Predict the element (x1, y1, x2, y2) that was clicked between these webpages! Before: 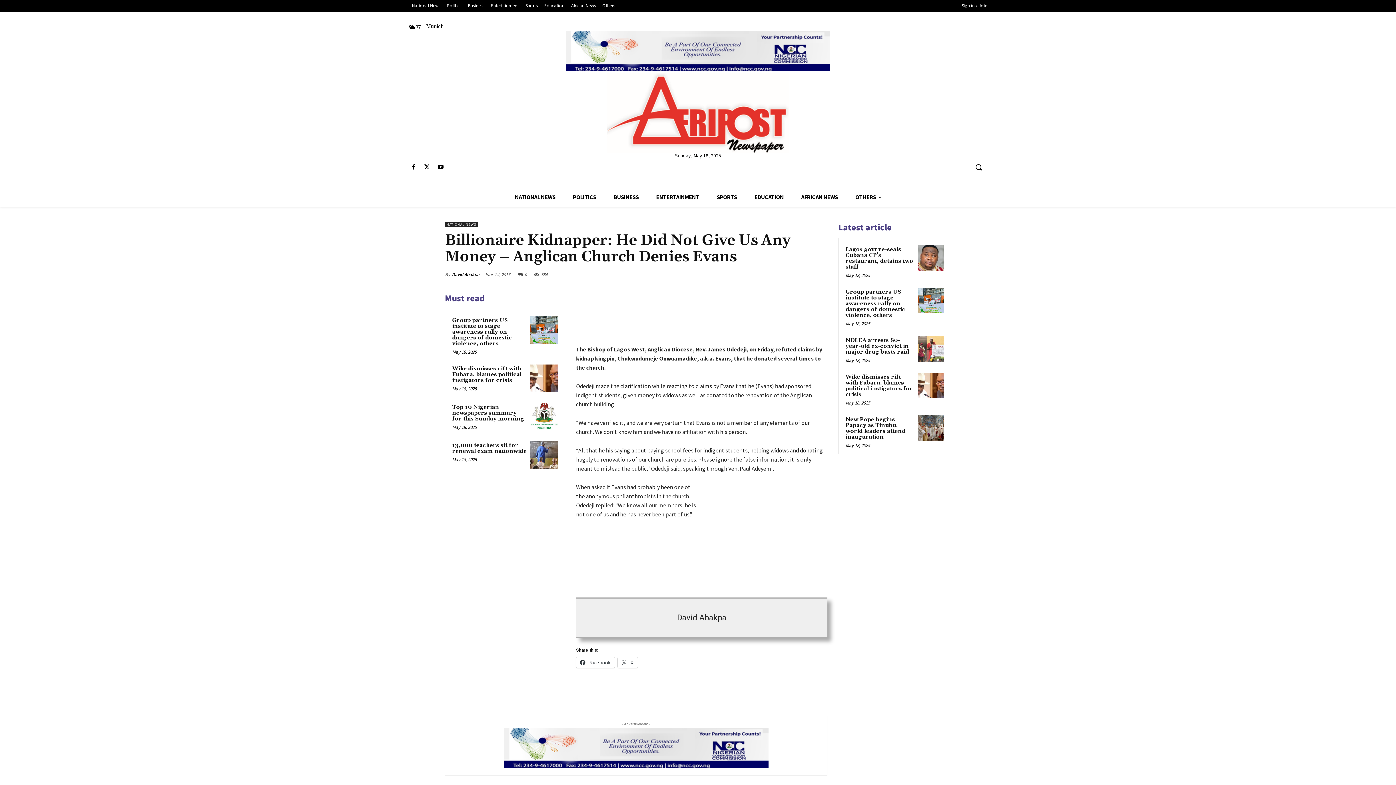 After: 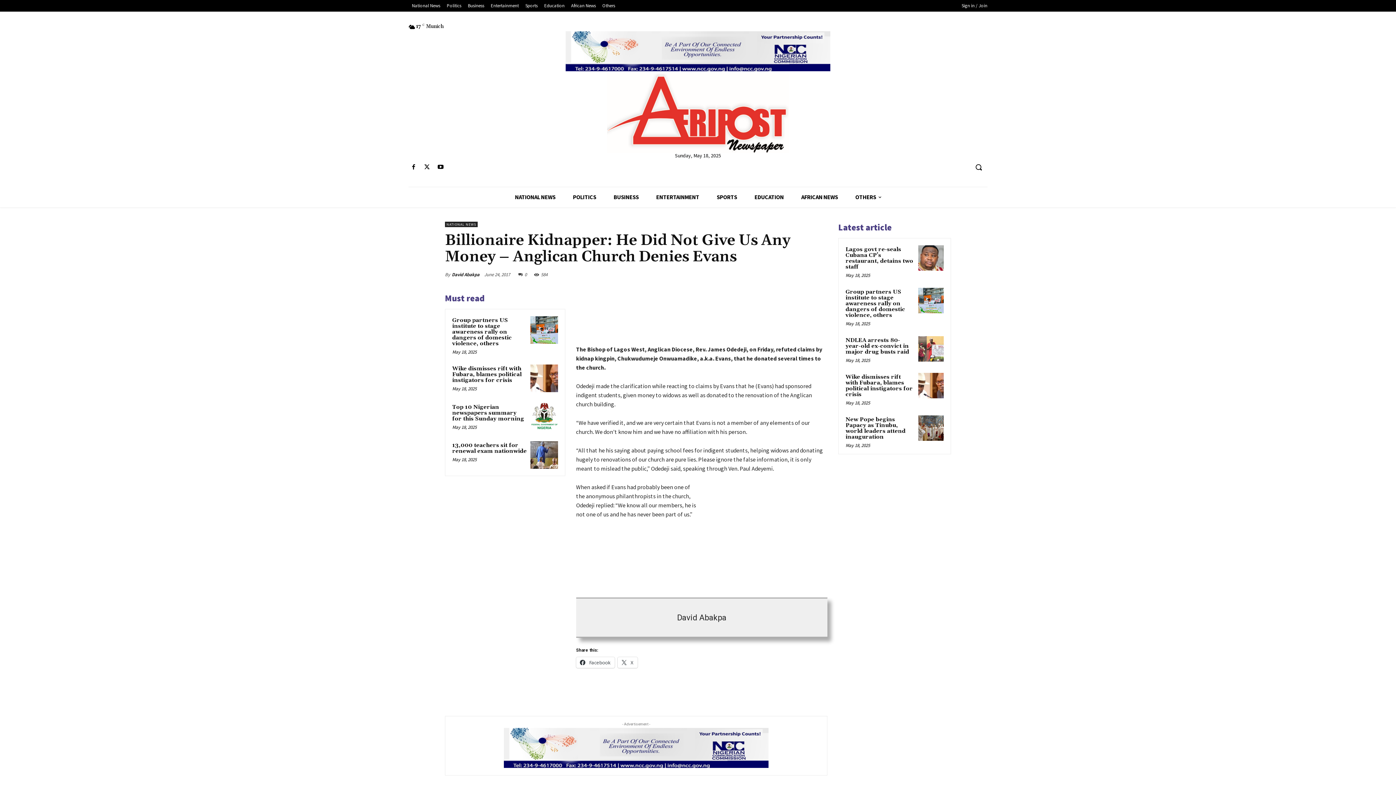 Action: bbox: (796, 267, 810, 281)